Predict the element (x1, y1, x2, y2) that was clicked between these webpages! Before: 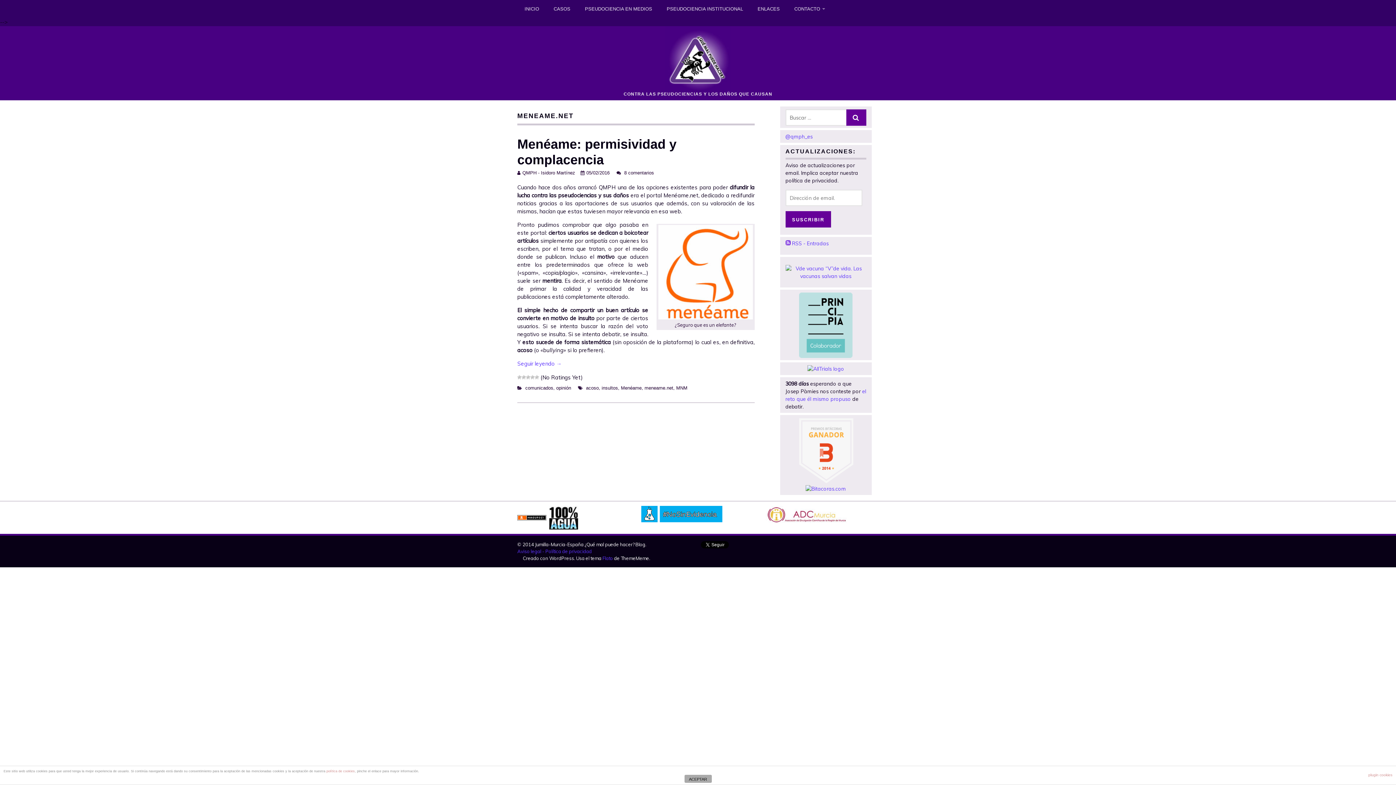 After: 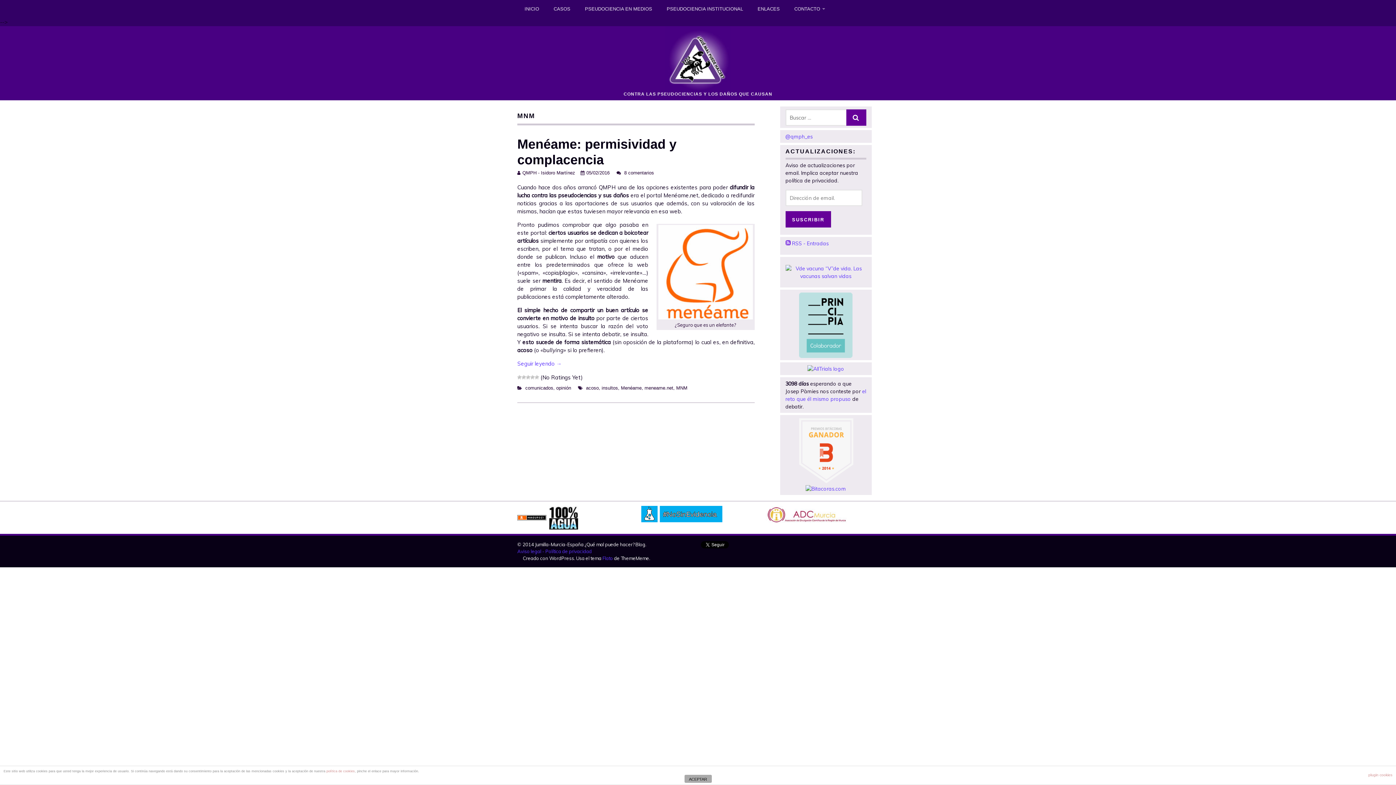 Action: bbox: (676, 385, 687, 390) label: MNM